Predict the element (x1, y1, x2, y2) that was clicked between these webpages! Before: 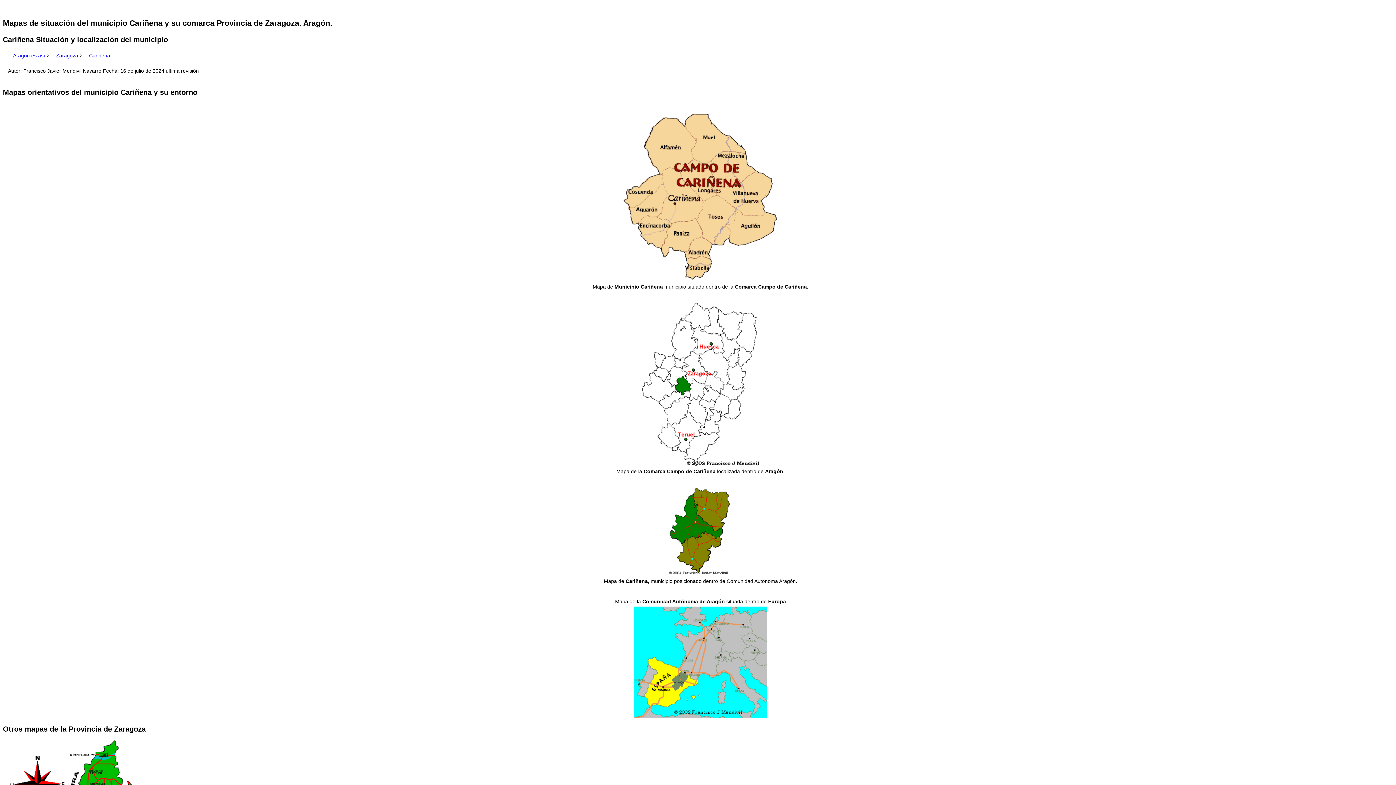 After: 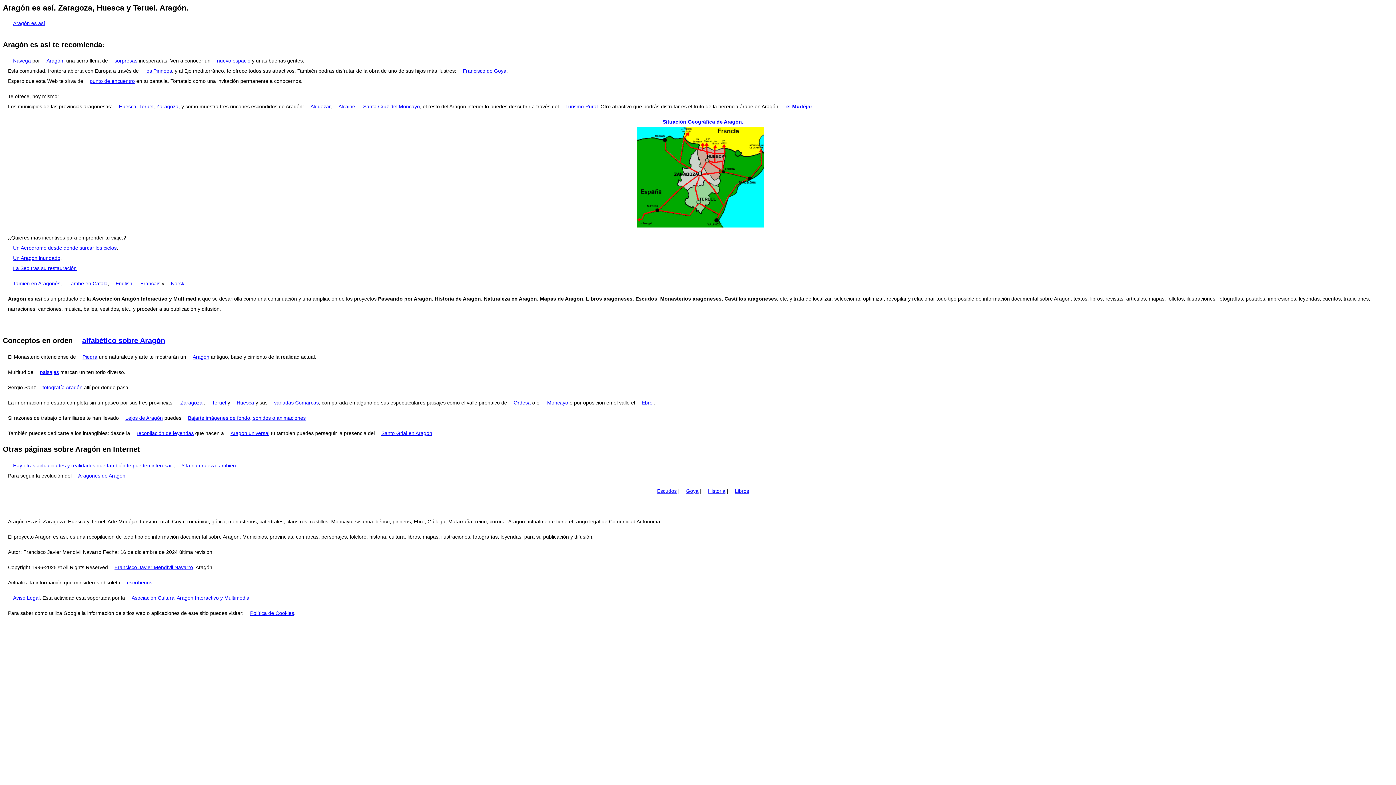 Action: label: Aragón es así bbox: (13, 52, 45, 58)